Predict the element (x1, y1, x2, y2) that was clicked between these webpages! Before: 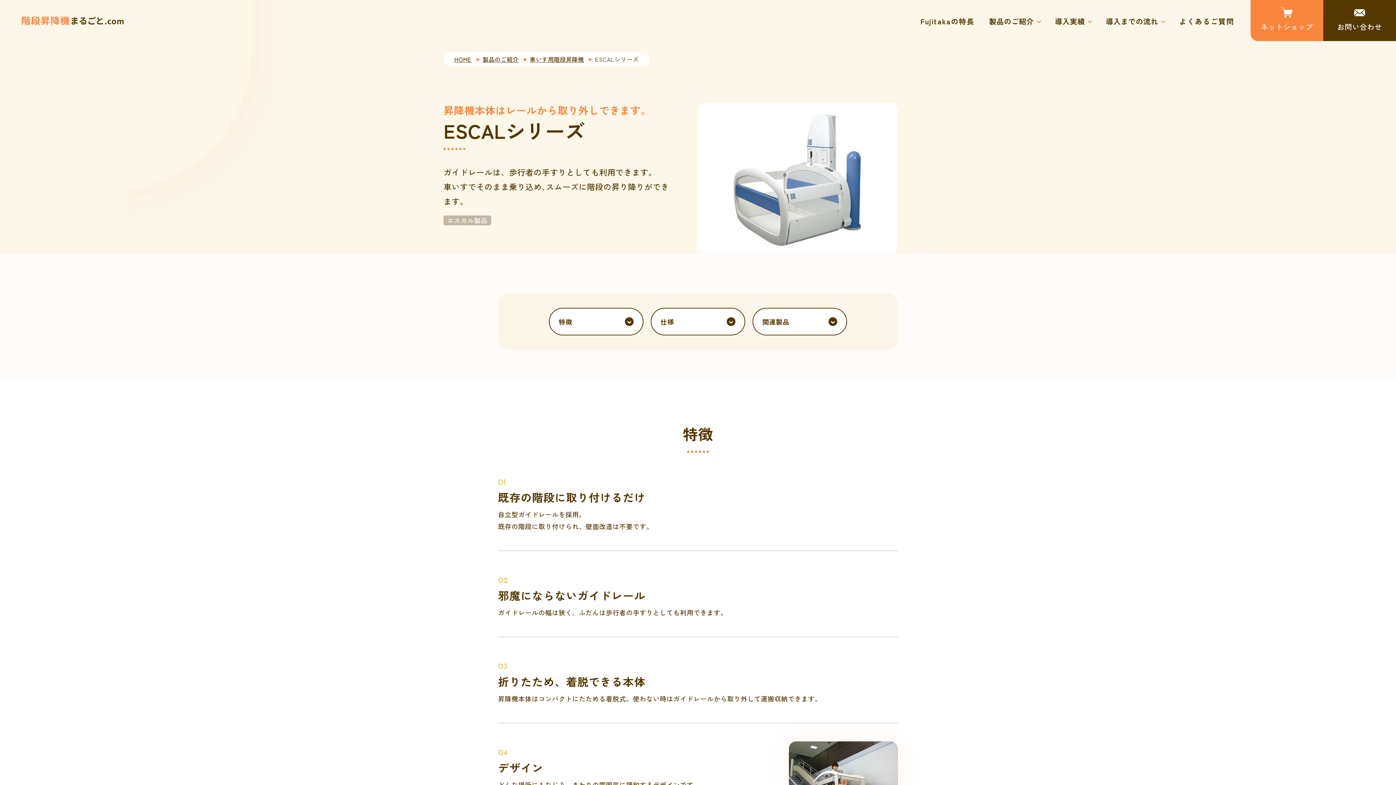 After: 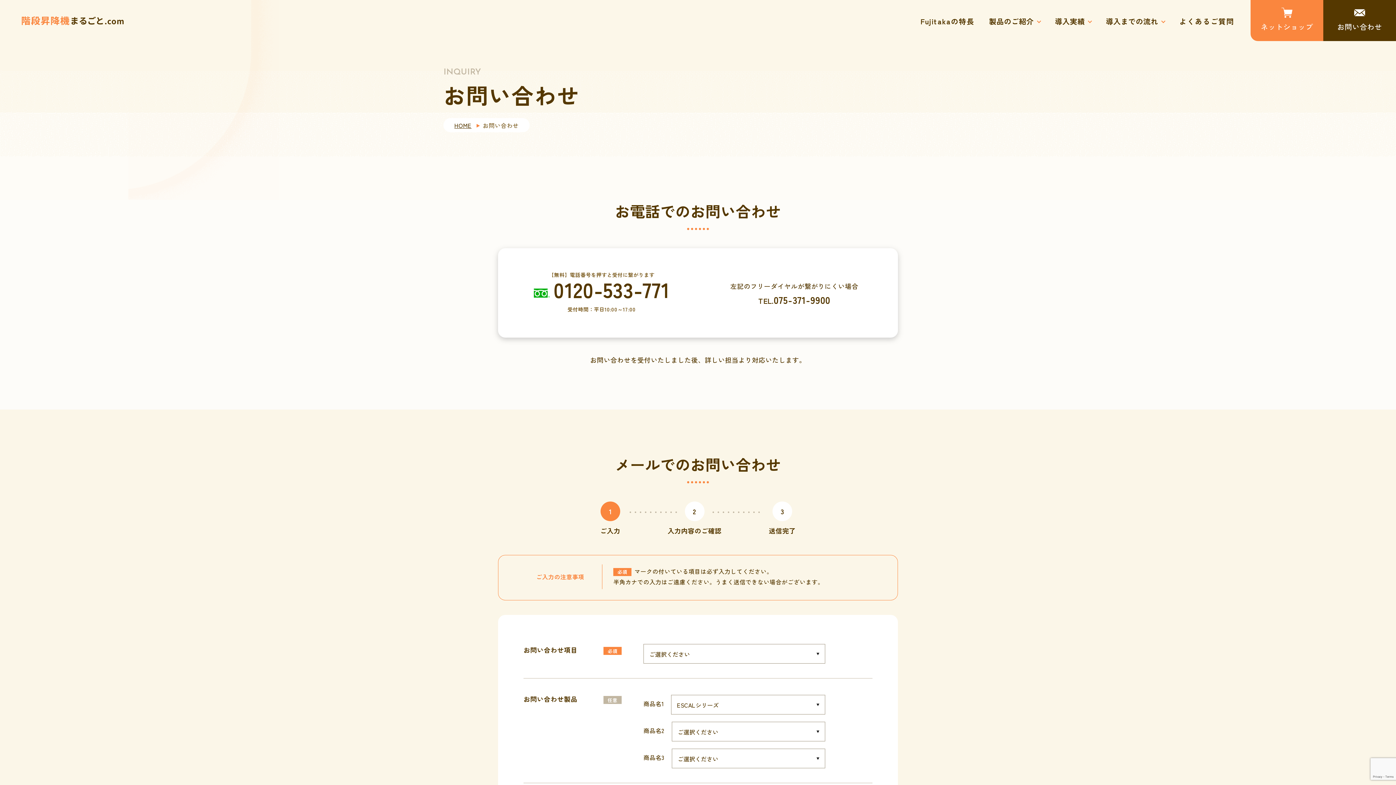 Action: bbox: (1323, 0, 1396, 41) label: お問い合わせ